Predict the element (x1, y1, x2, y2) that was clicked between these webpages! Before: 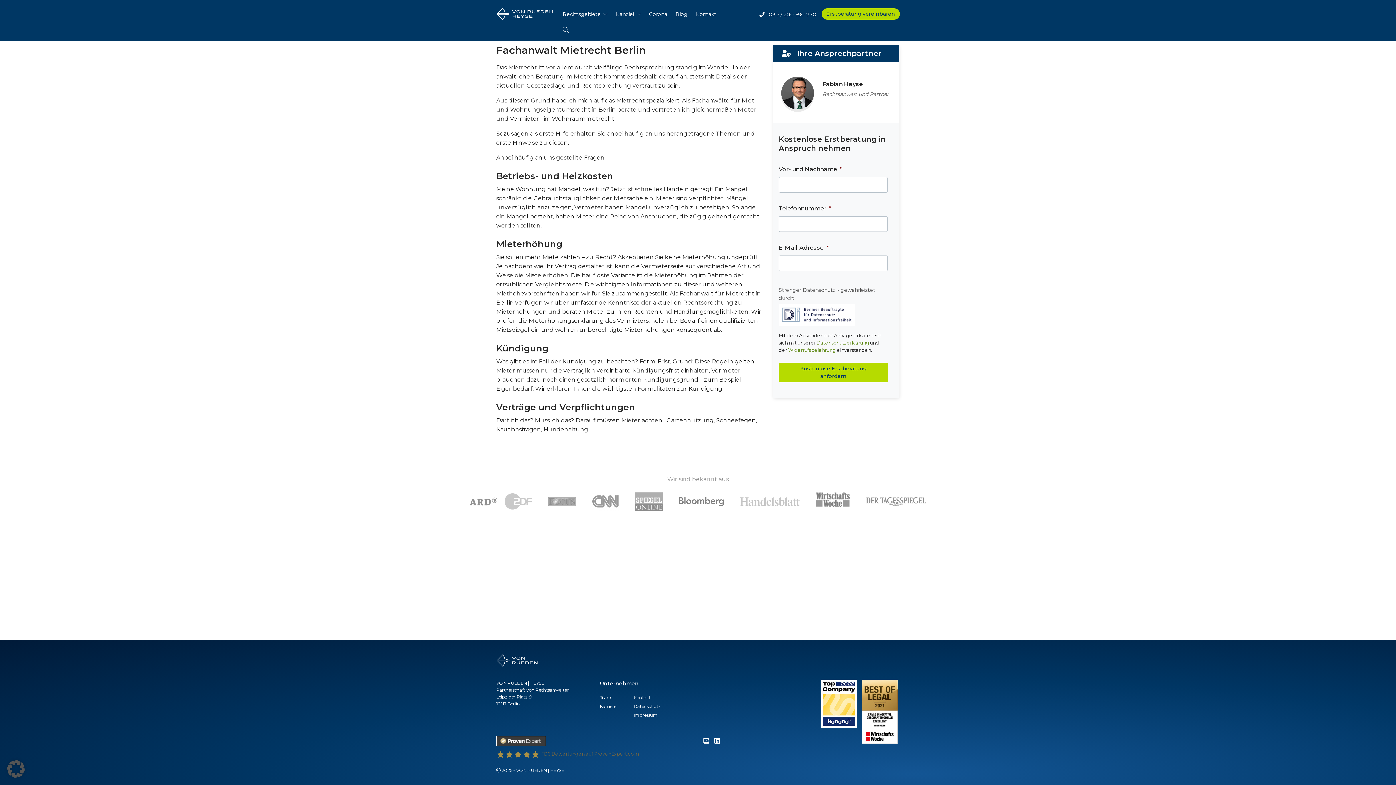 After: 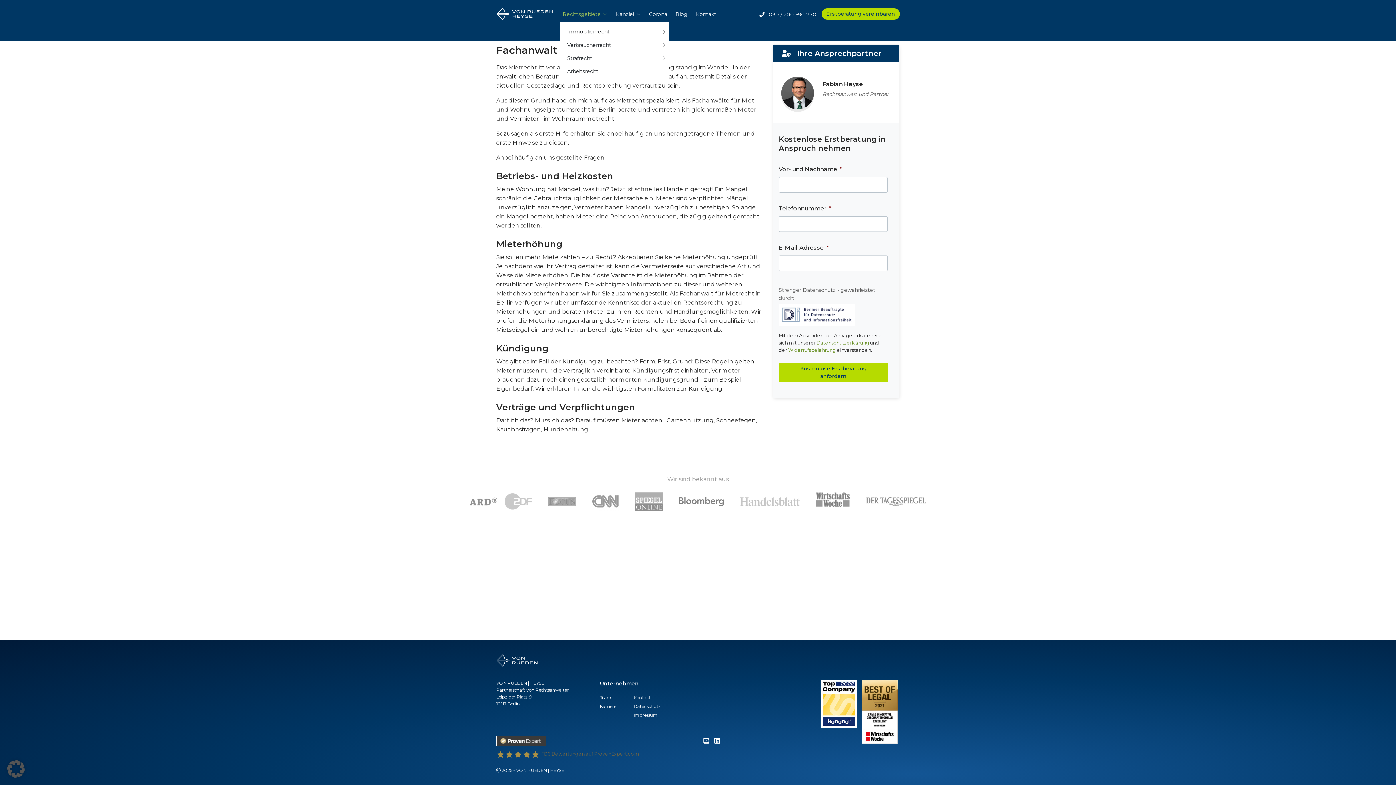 Action: label: Rechtsgebiete bbox: (560, 7, 607, 21)